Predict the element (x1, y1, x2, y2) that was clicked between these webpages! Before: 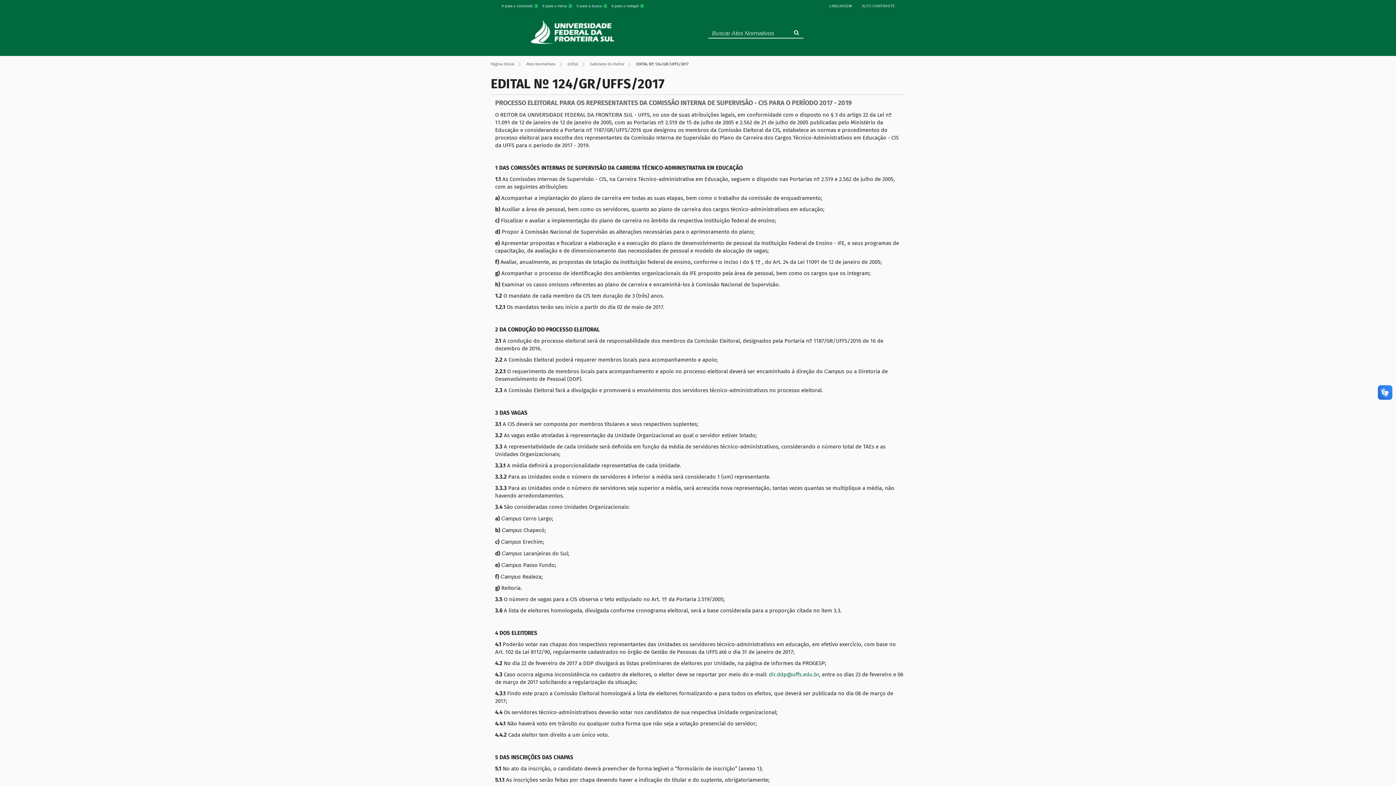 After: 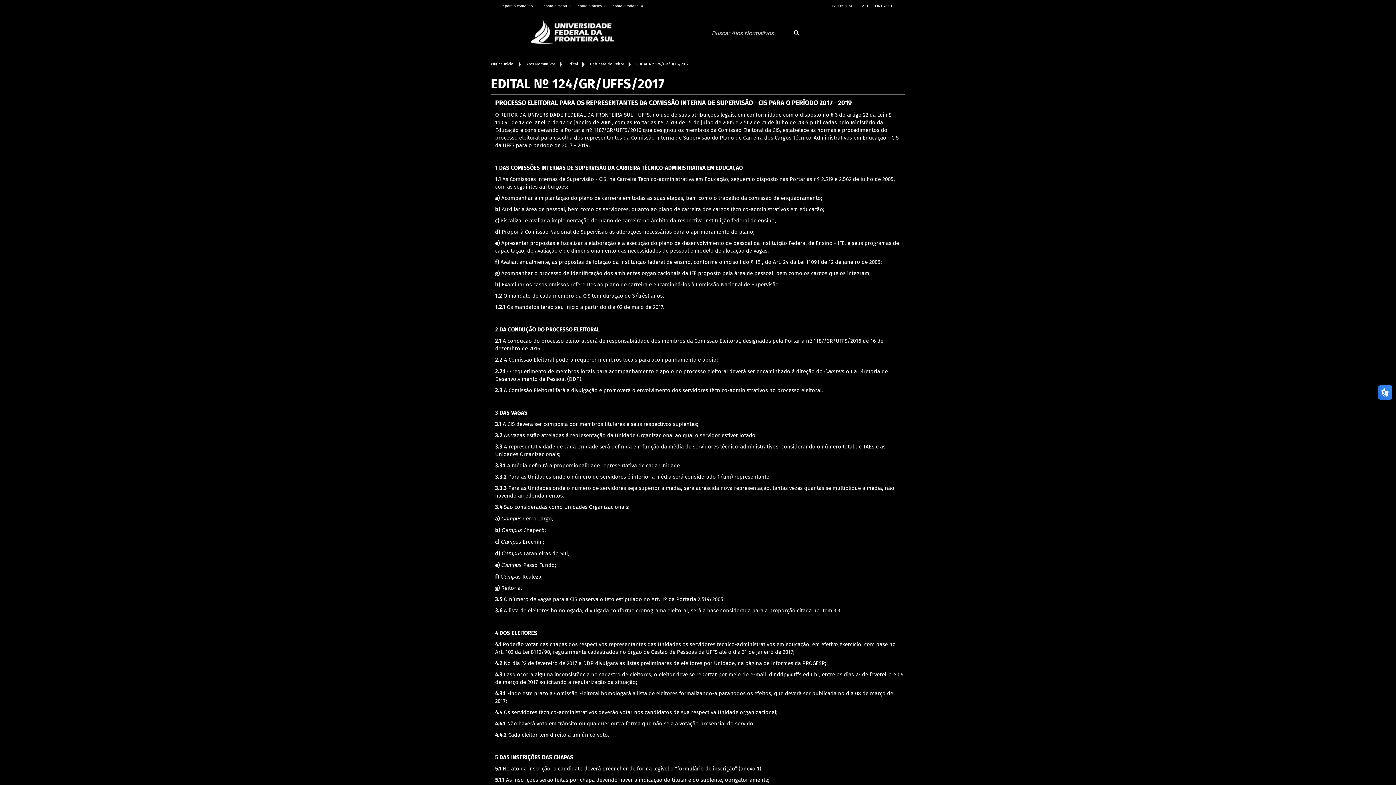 Action: bbox: (862, 3, 895, 8) label: ALTO CONTRASTE